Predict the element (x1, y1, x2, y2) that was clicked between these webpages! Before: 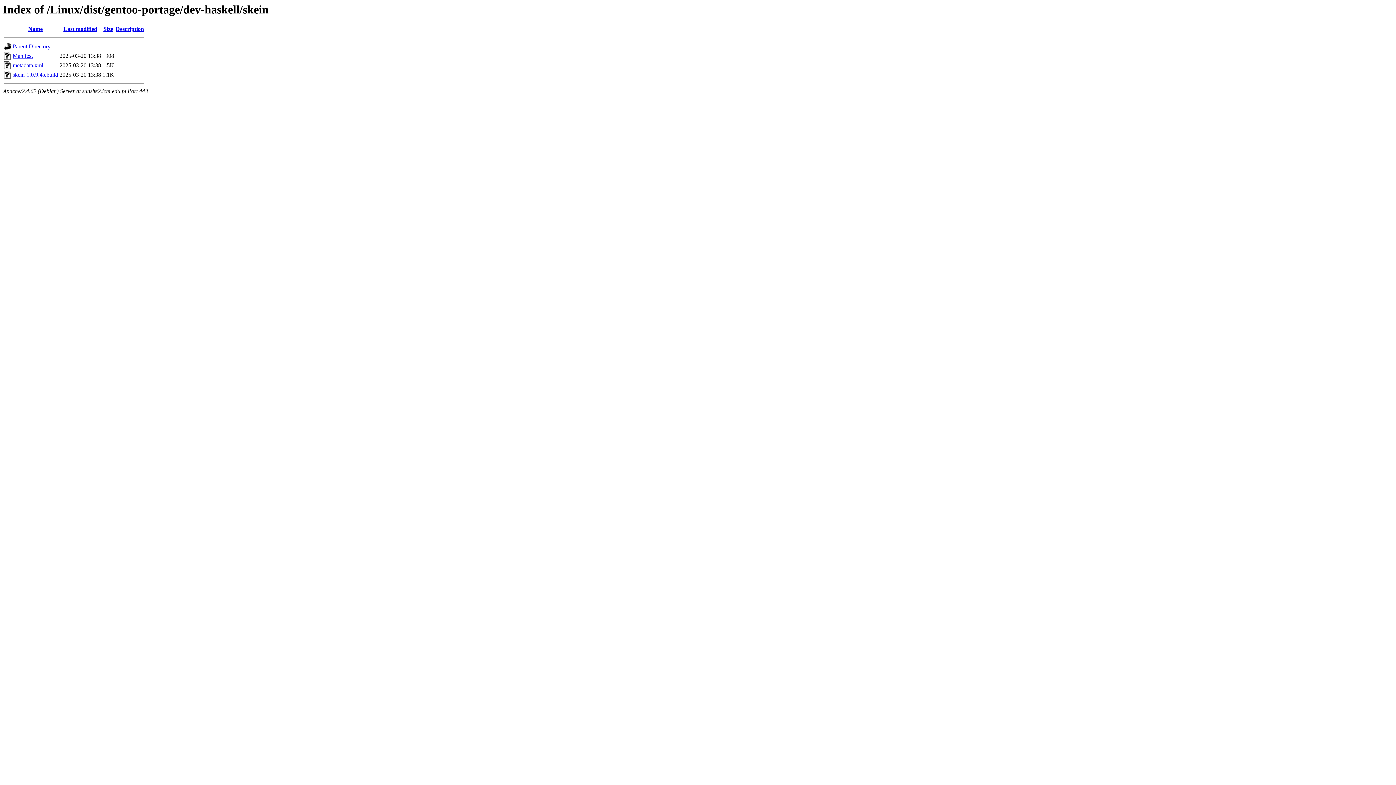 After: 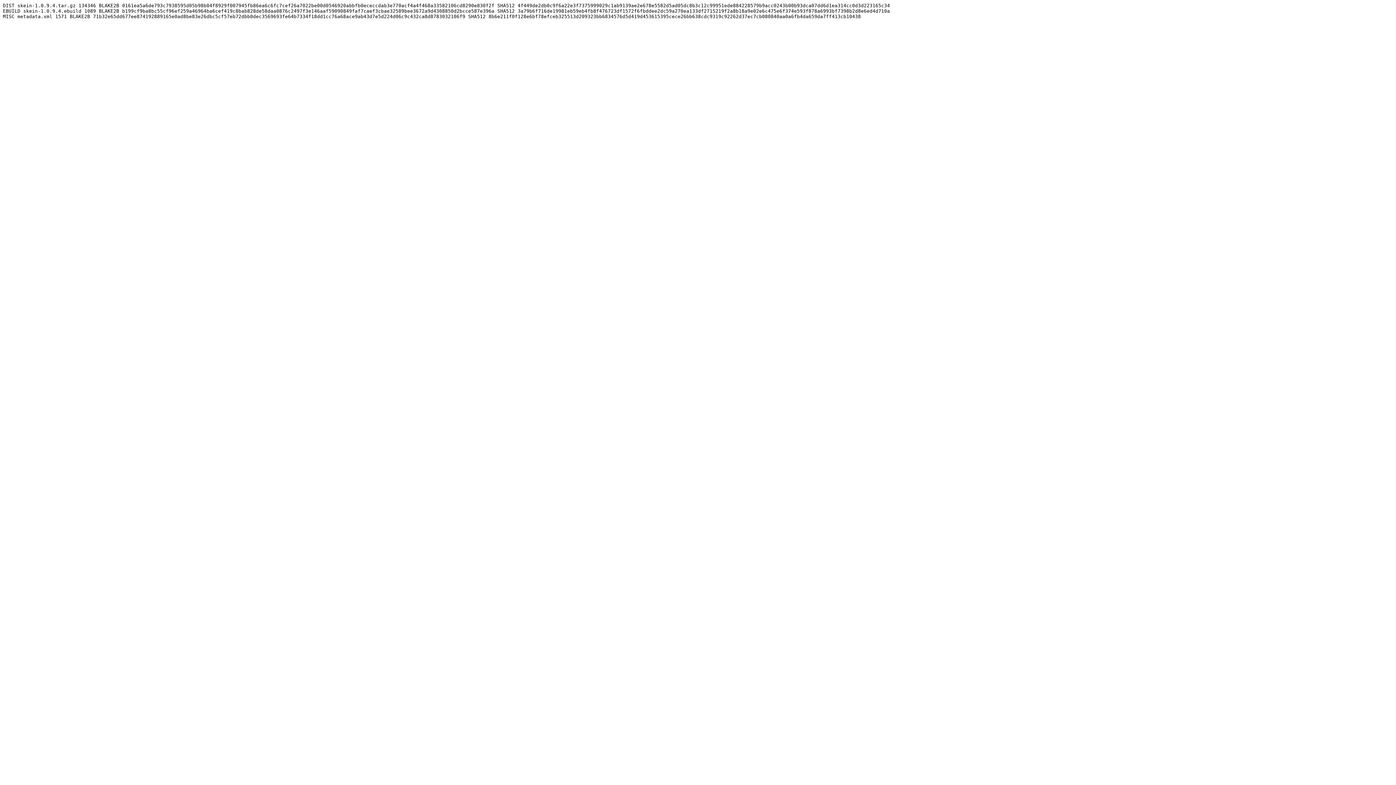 Action: label: Manifest bbox: (12, 52, 32, 59)